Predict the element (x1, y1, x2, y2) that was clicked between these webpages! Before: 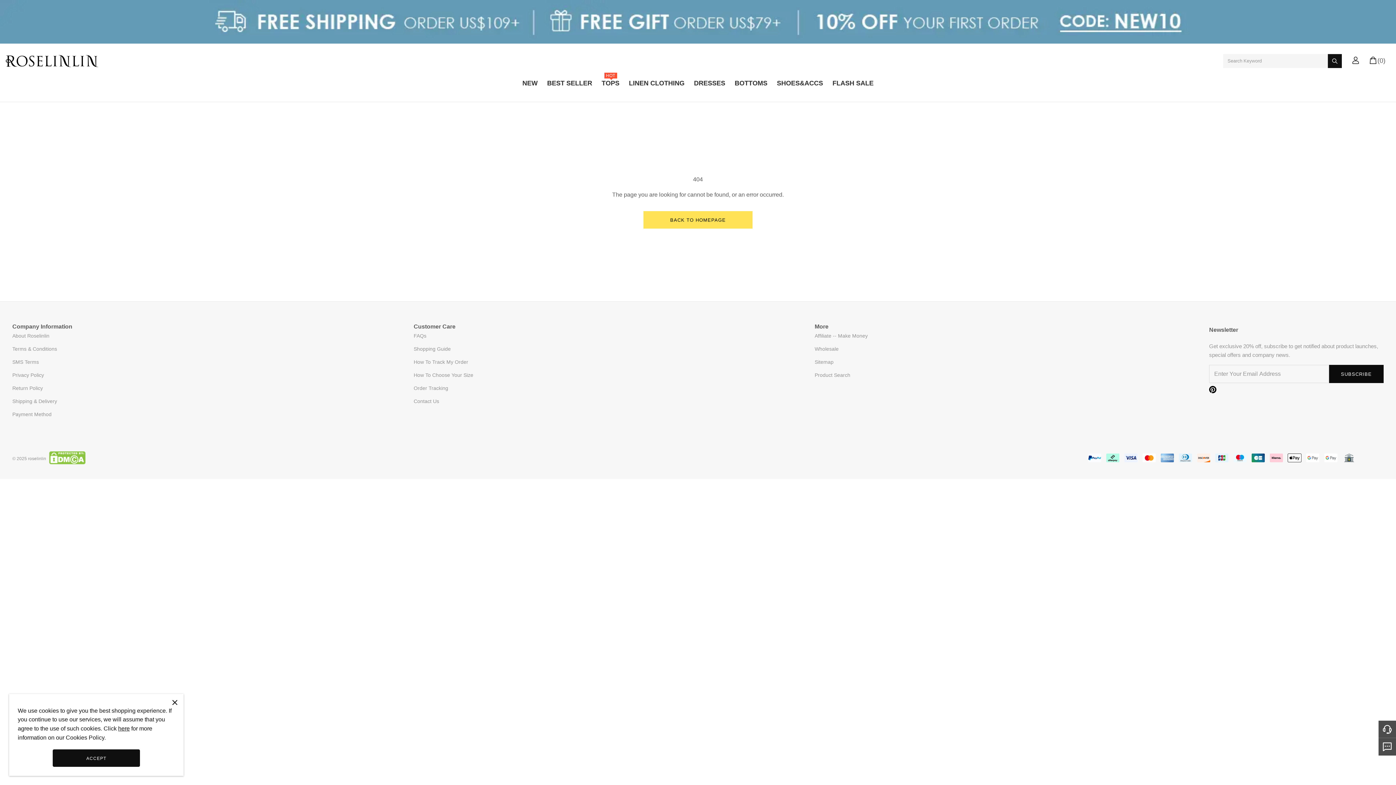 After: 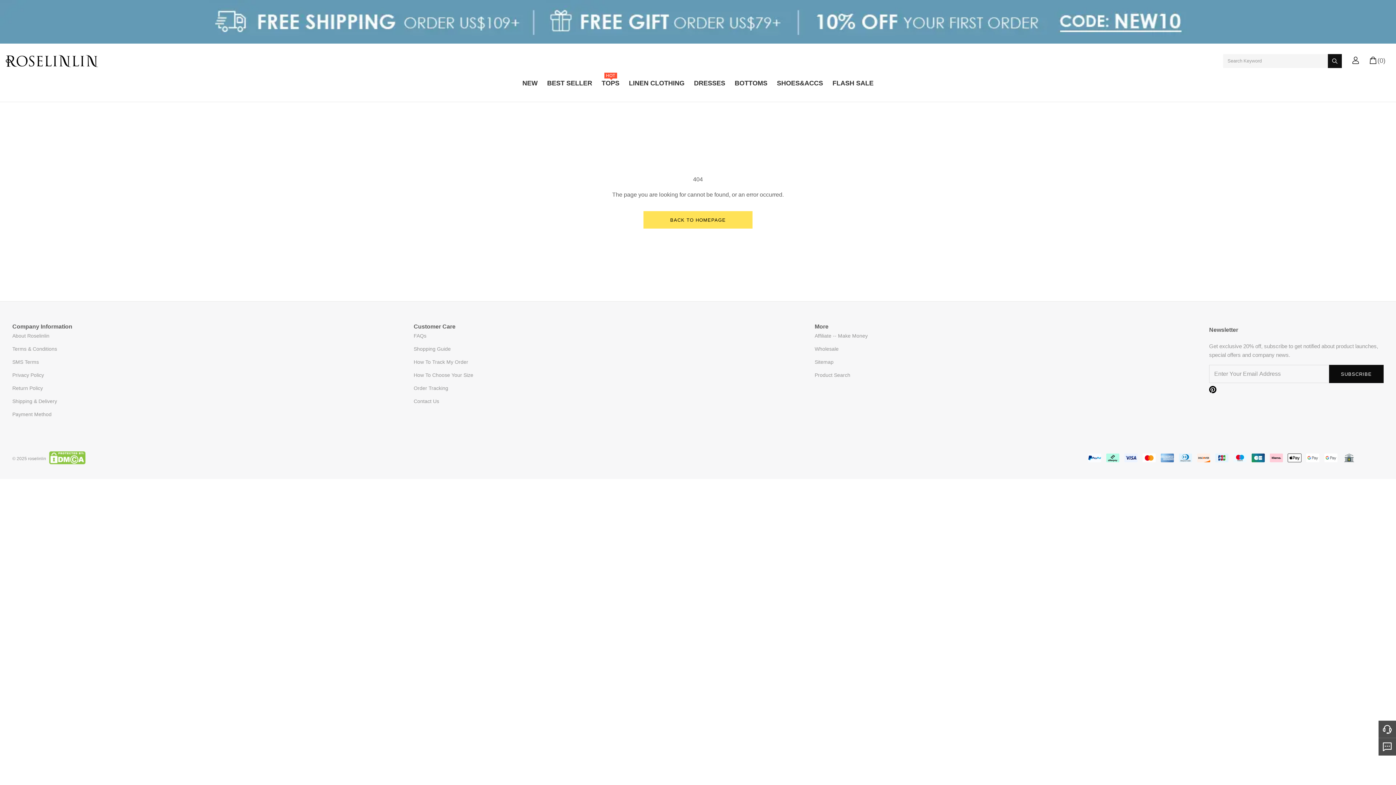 Action: bbox: (52, 749, 140, 767) label: ACCEPT